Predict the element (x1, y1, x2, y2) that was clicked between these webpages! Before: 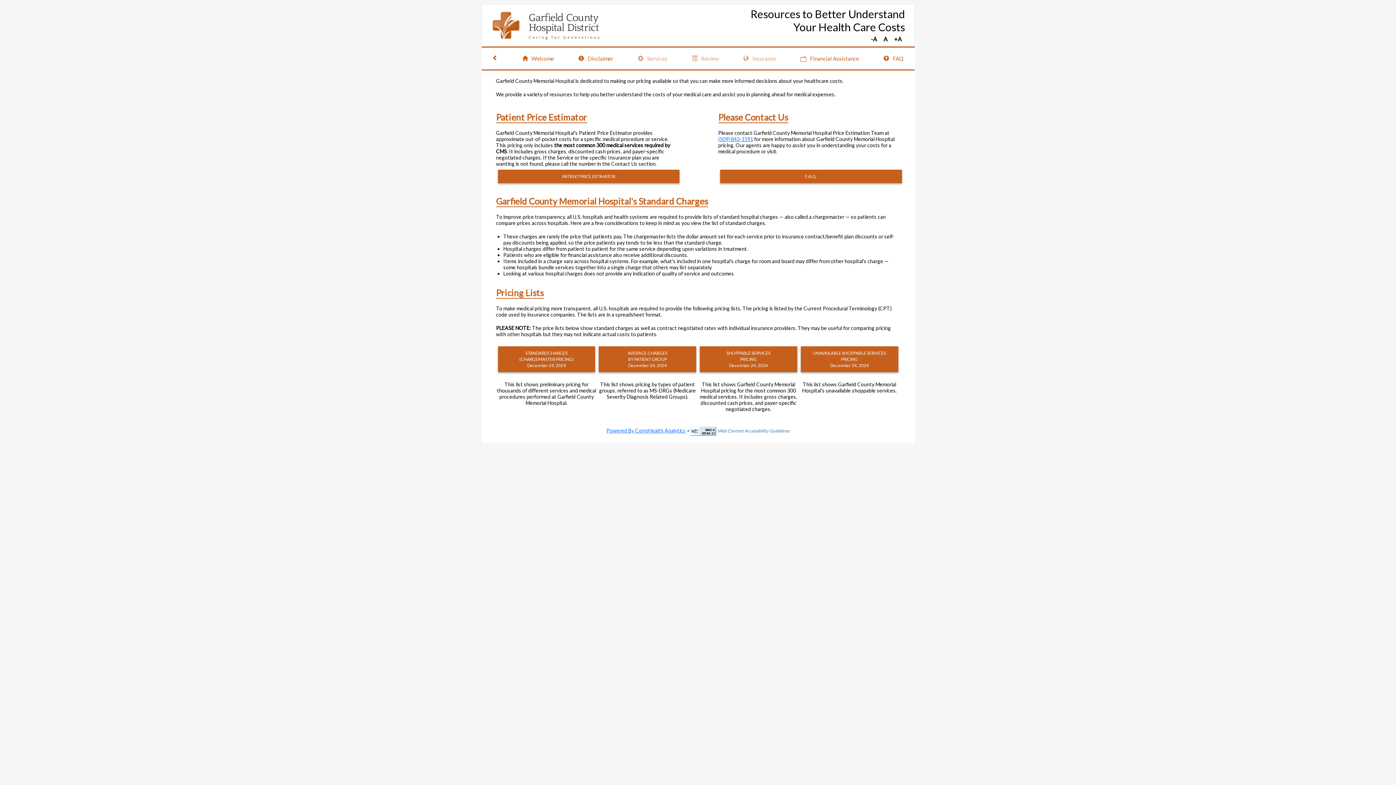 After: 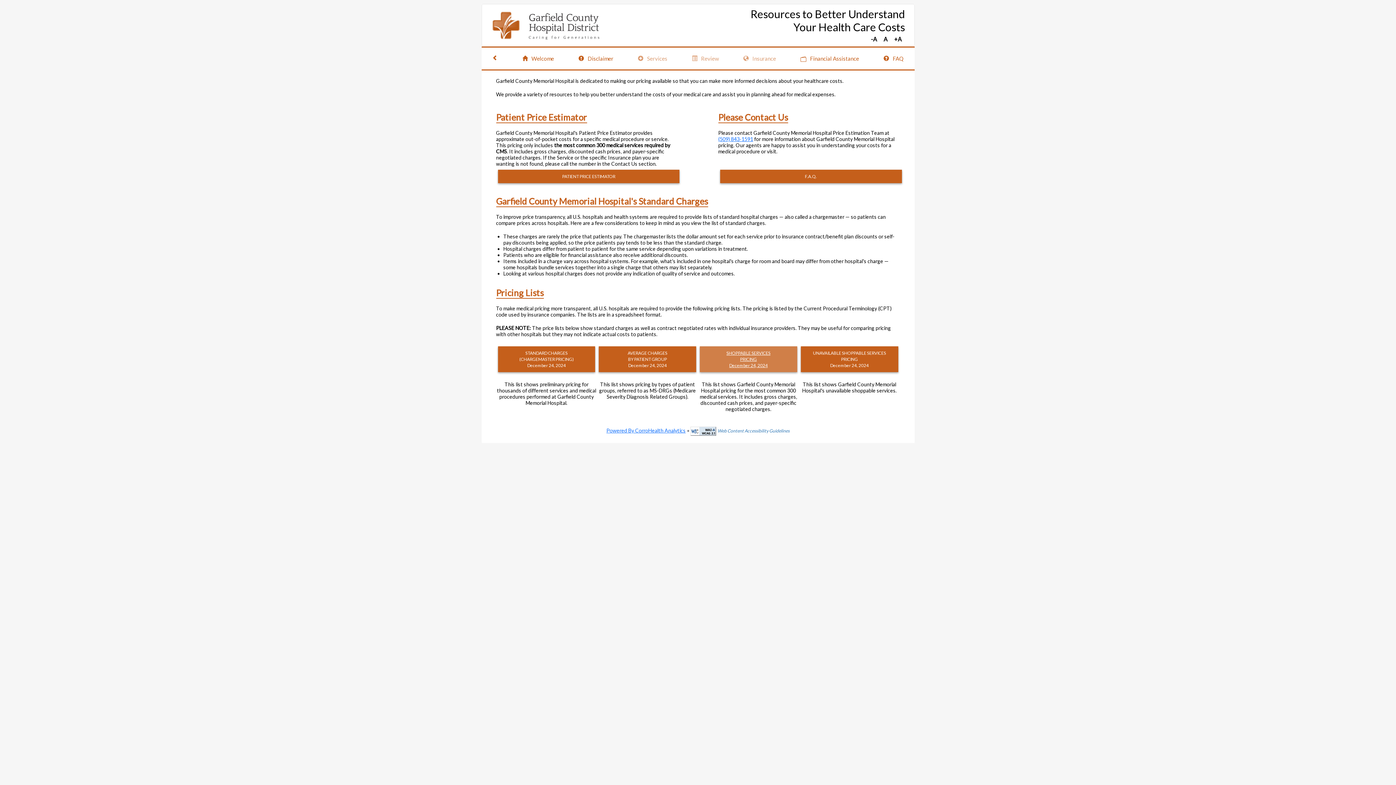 Action: label: SHOPPABLE SERVICES
PRICING
December 24, 2024 bbox: (700, 346, 797, 372)